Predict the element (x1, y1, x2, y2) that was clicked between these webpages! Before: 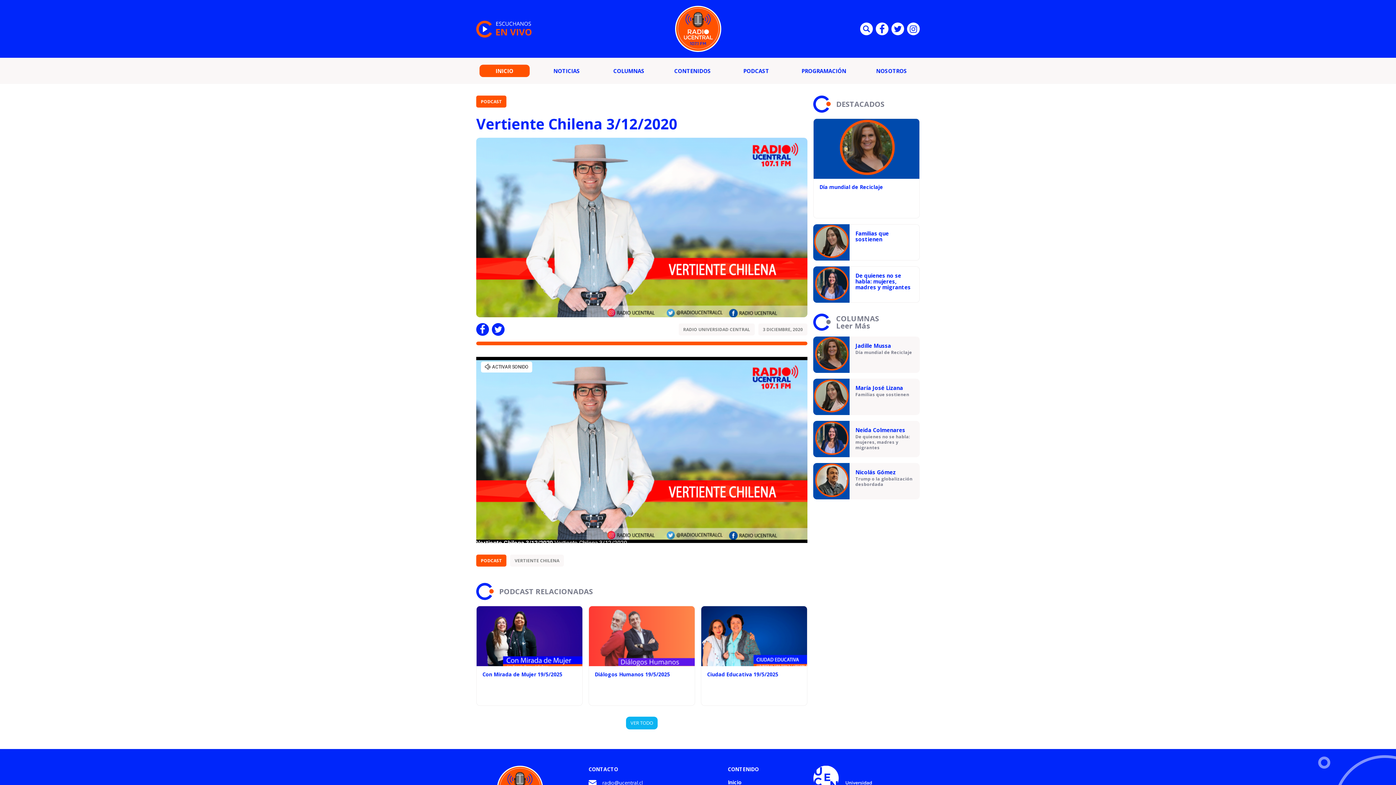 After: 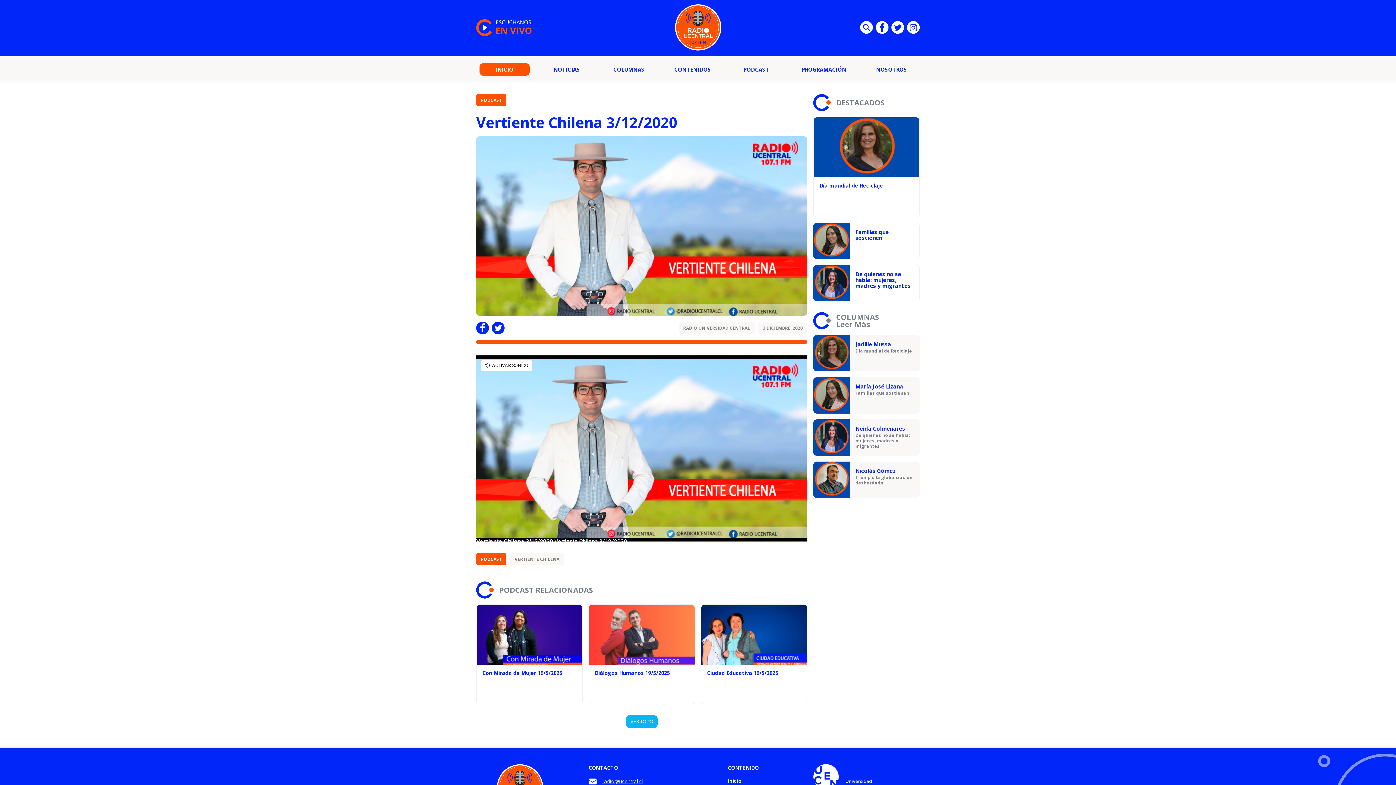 Action: bbox: (602, 779, 642, 787) label: radio@ucentral.cl